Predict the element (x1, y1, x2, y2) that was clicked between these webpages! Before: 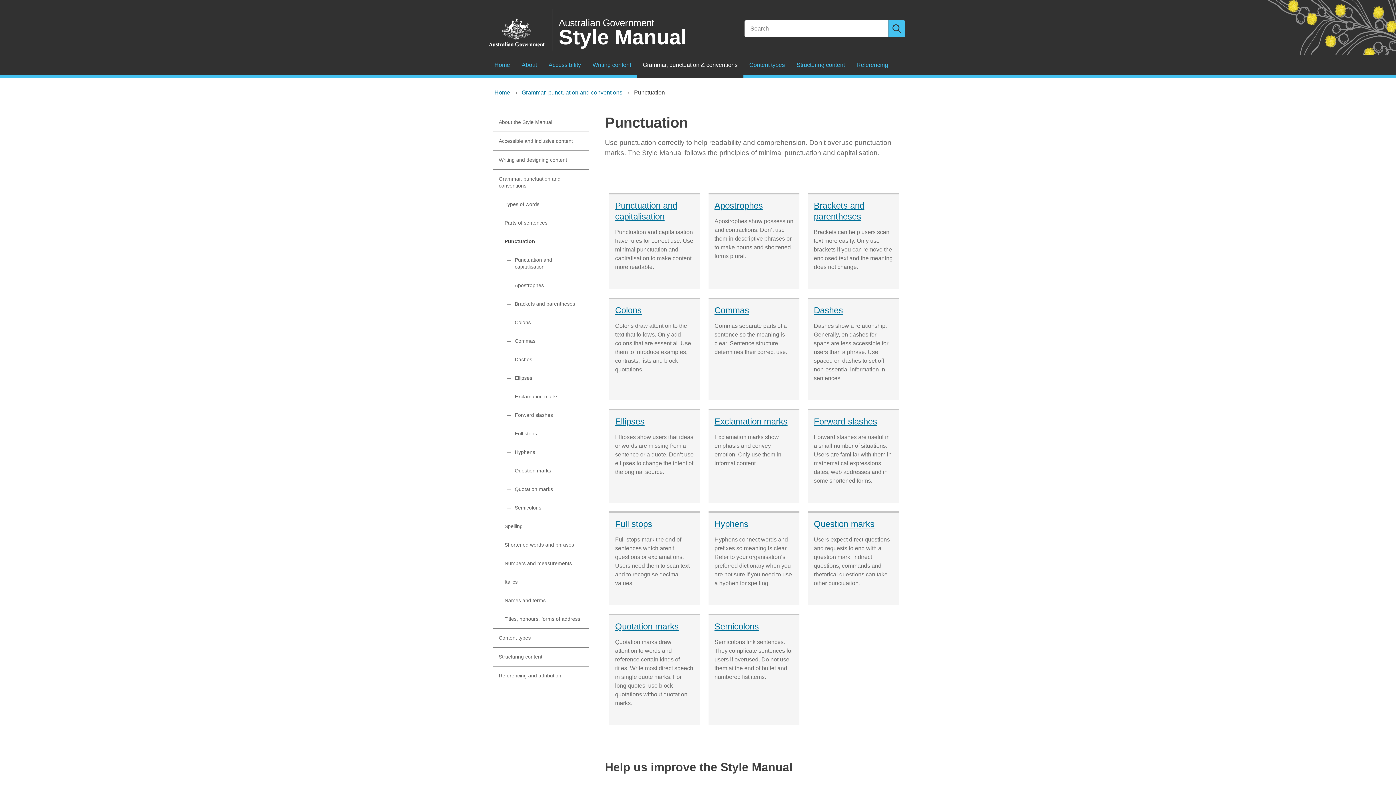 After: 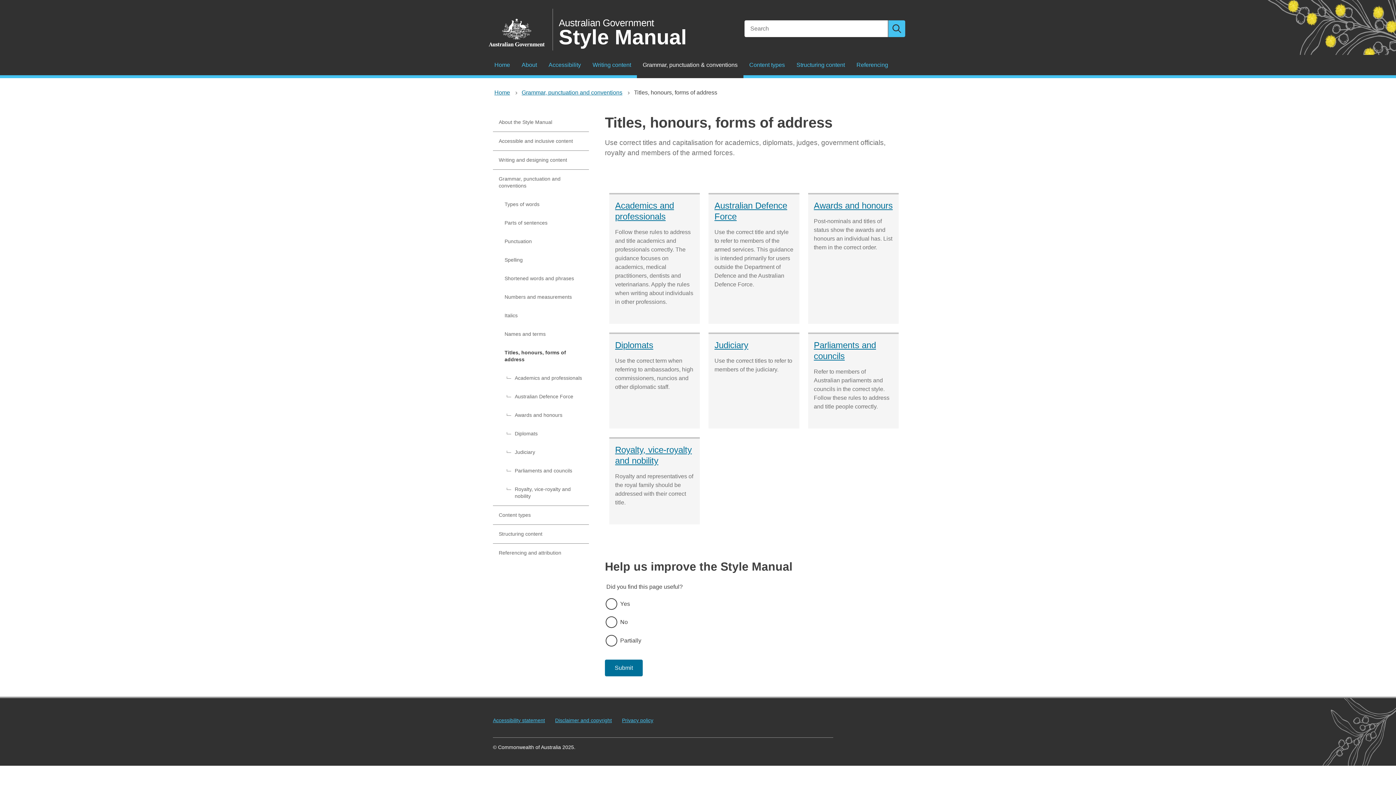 Action: bbox: (493, 610, 589, 628) label: Titles, honours, forms of address